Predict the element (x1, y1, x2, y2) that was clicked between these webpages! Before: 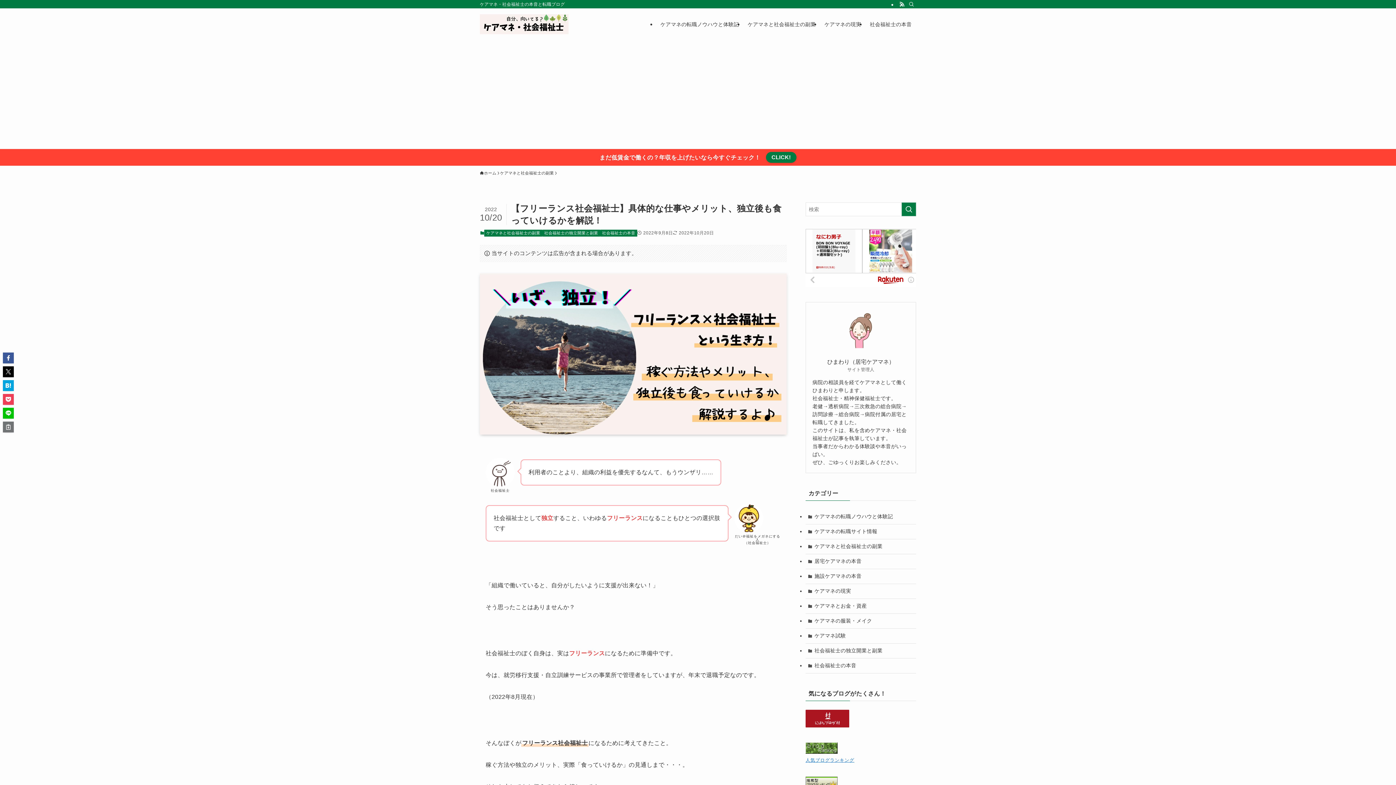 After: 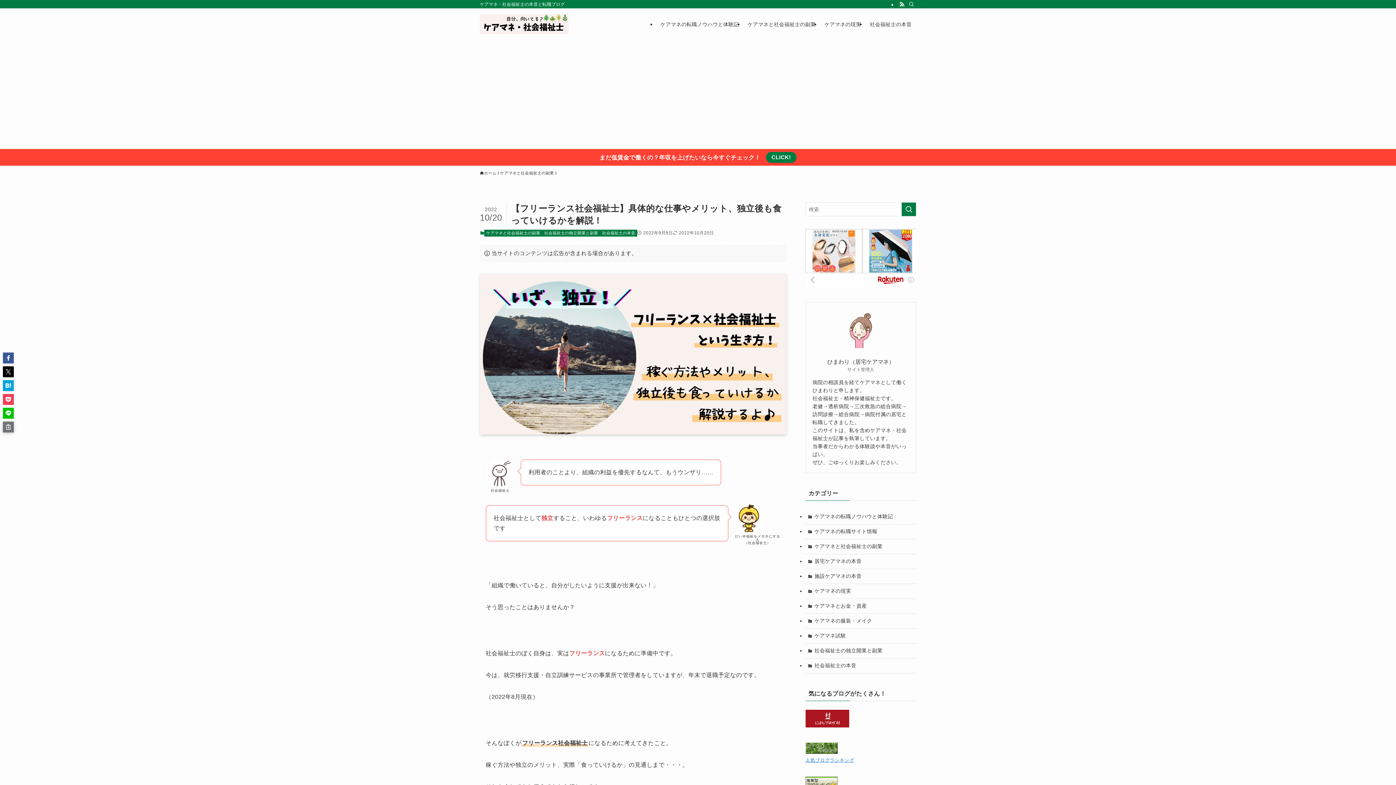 Action: bbox: (2, 421, 13, 432)